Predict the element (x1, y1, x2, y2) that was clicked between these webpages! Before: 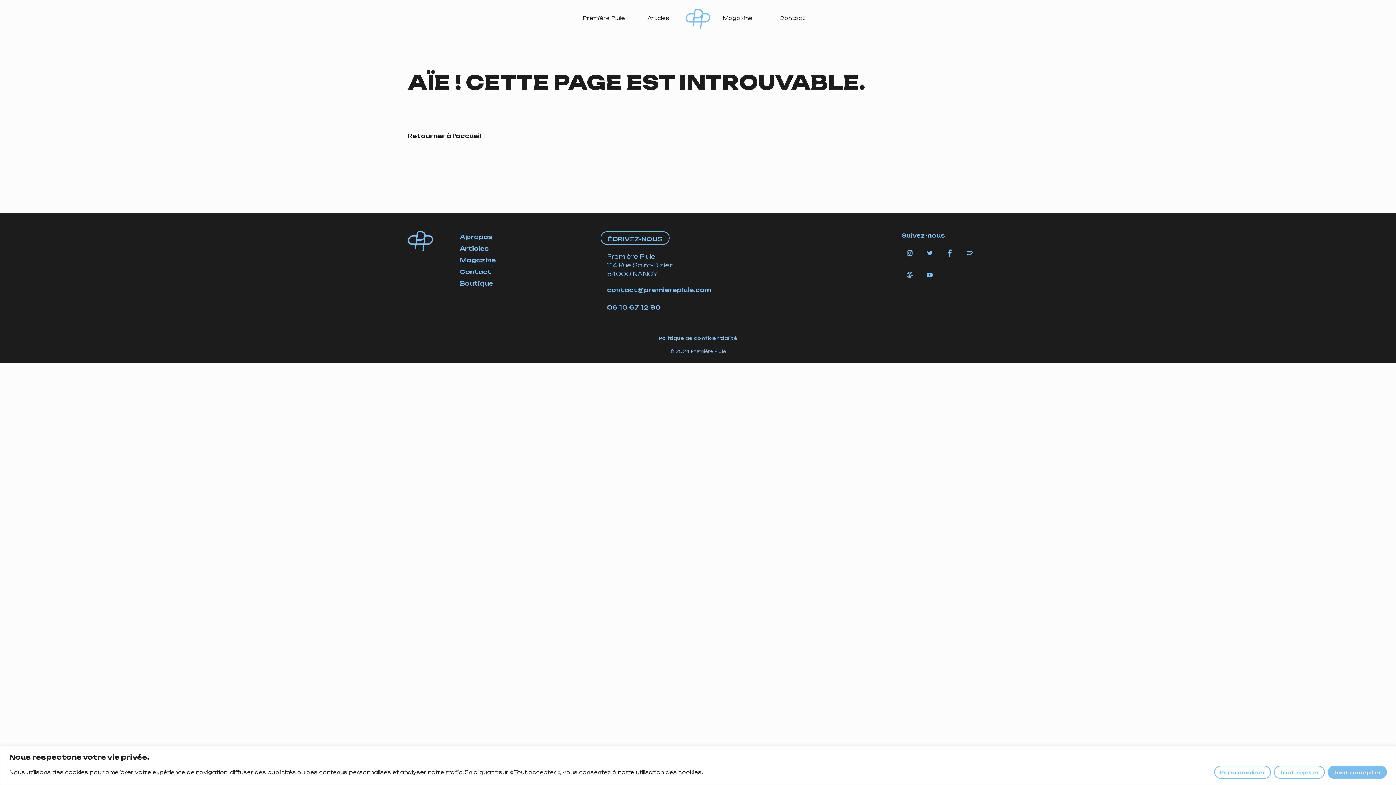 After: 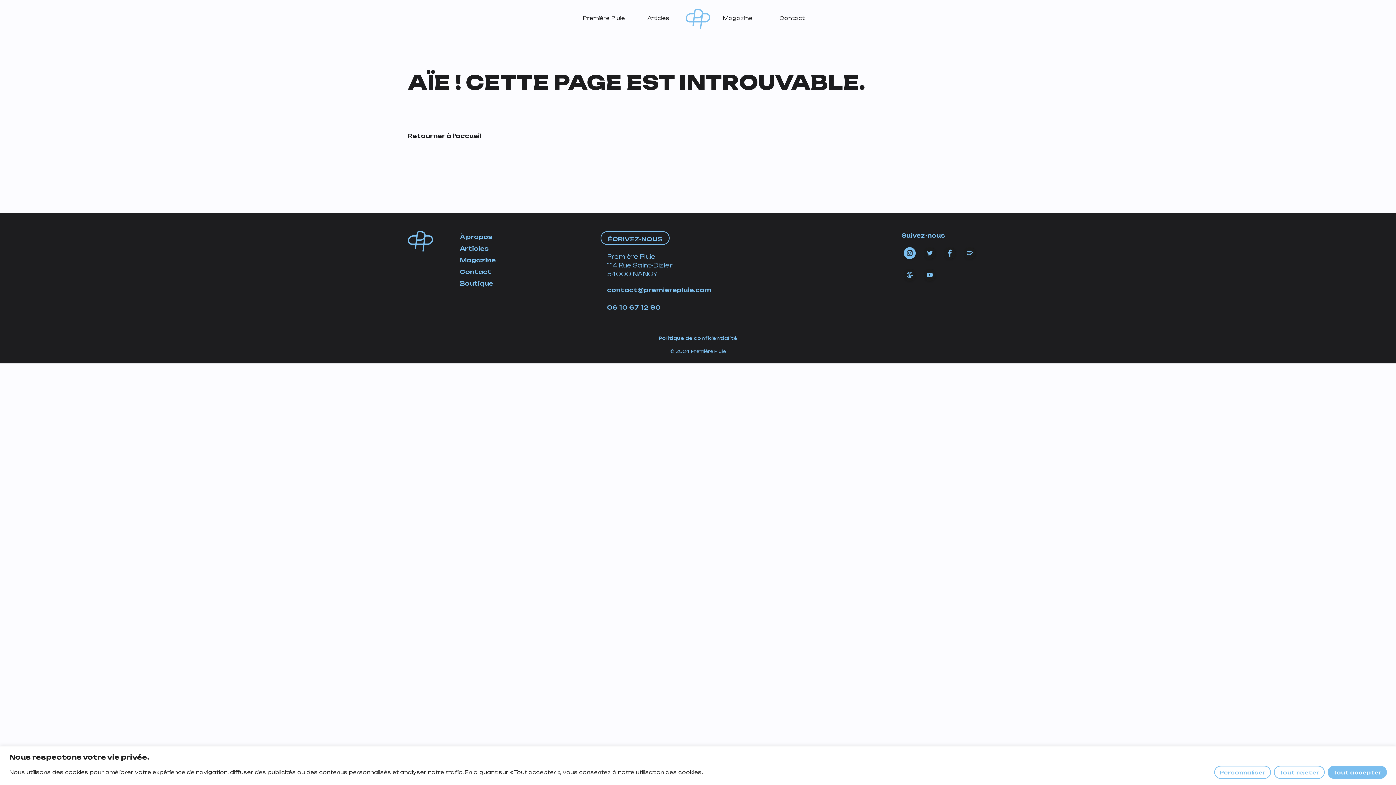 Action: bbox: (901, 245, 921, 265)